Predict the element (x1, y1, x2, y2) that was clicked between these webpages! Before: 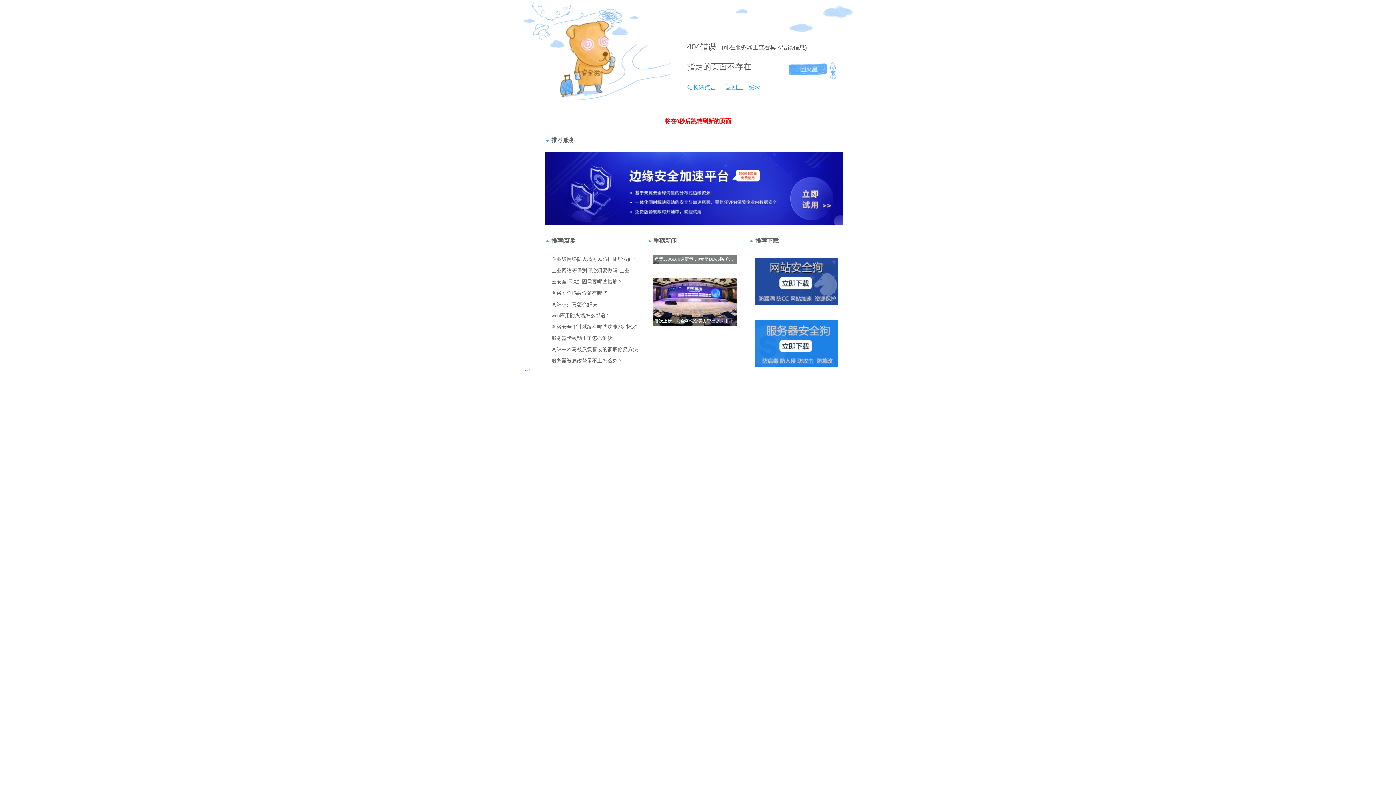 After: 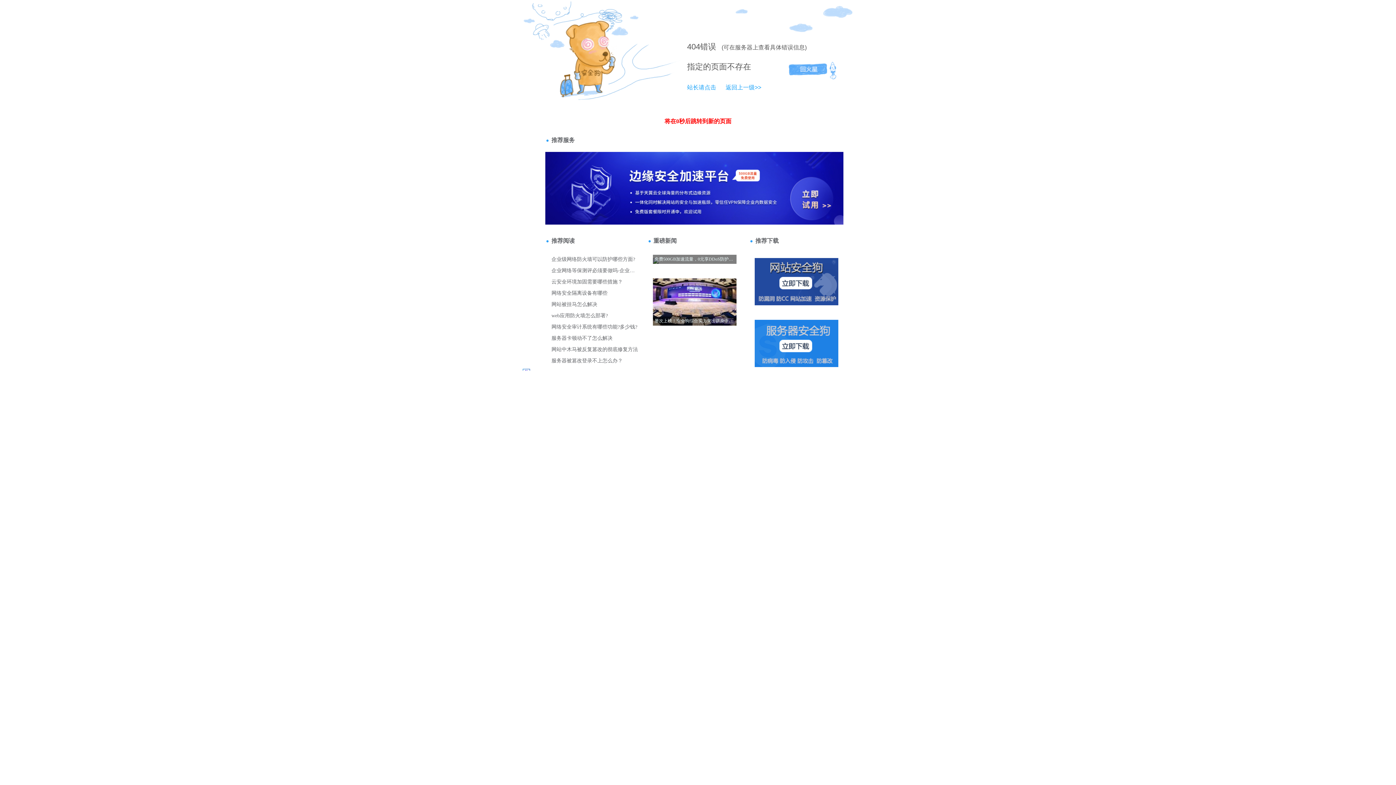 Action: bbox: (687, 84, 716, 90) label: 站长请点击